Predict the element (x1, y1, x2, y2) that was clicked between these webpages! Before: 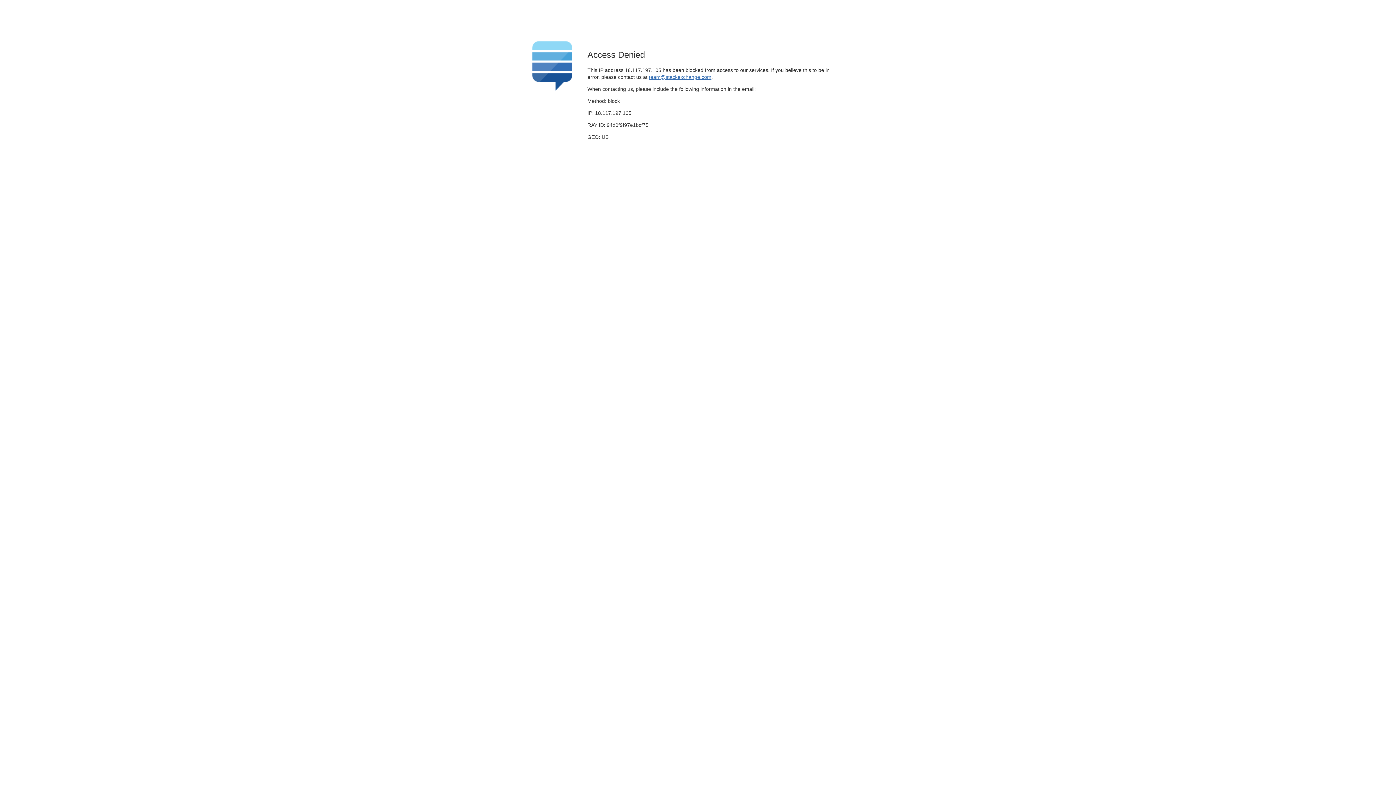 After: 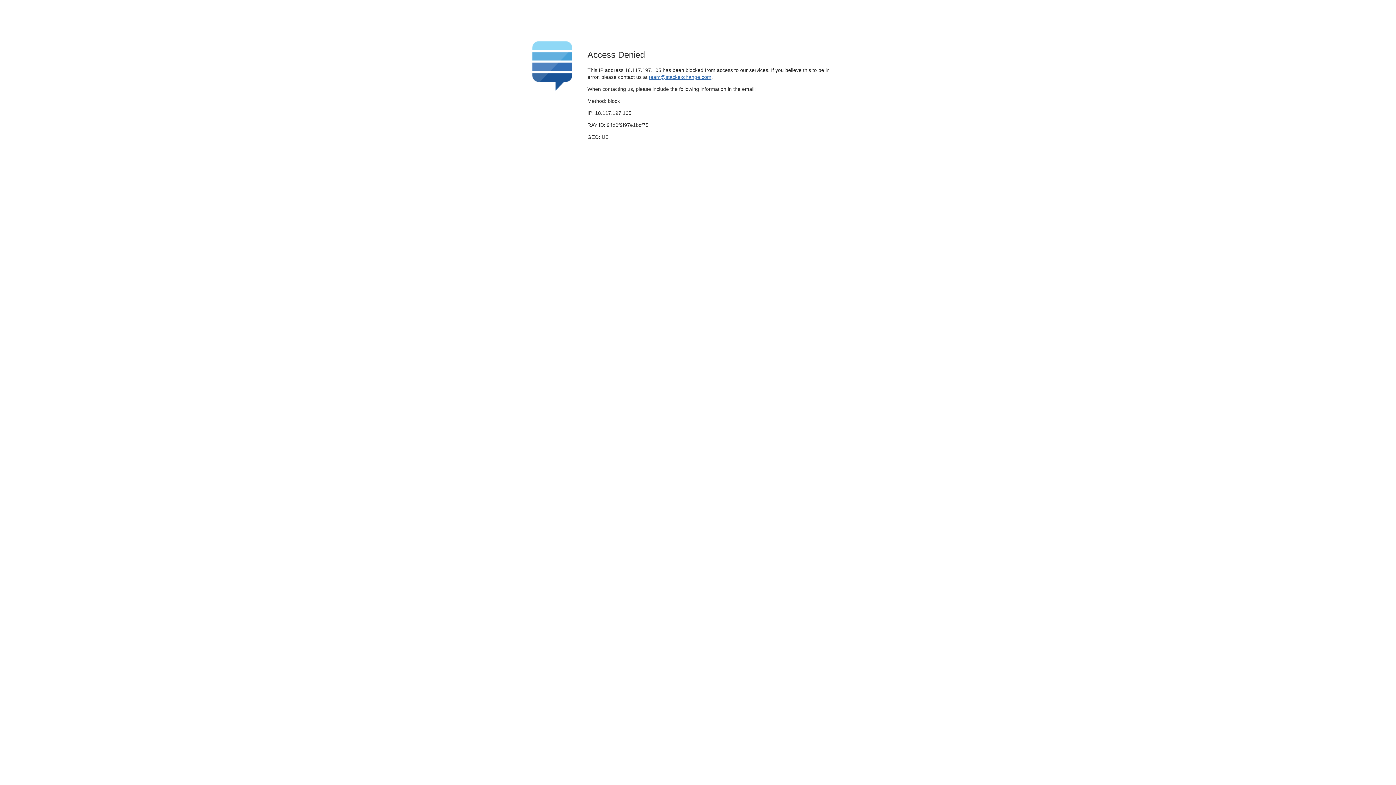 Action: bbox: (649, 74, 711, 79) label: team@stackexchange.com